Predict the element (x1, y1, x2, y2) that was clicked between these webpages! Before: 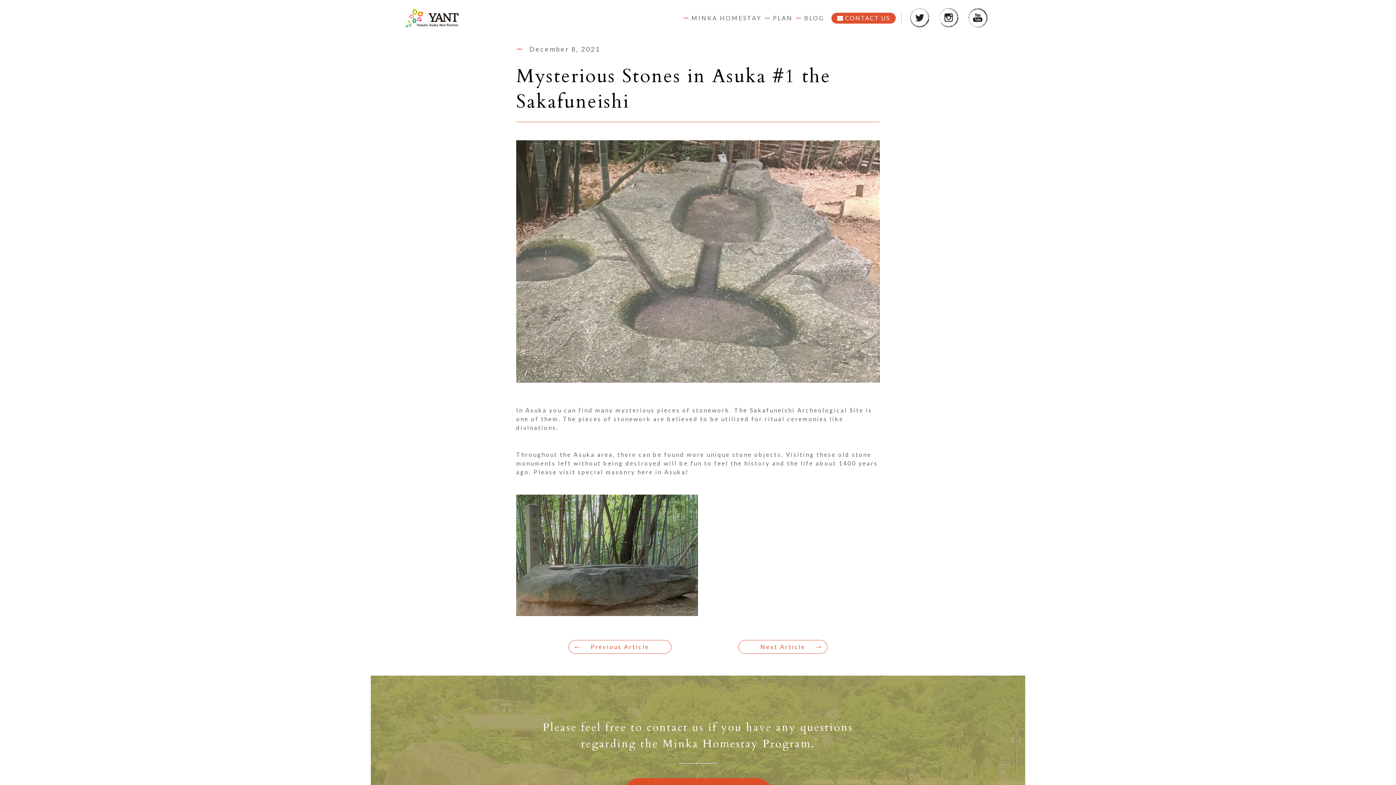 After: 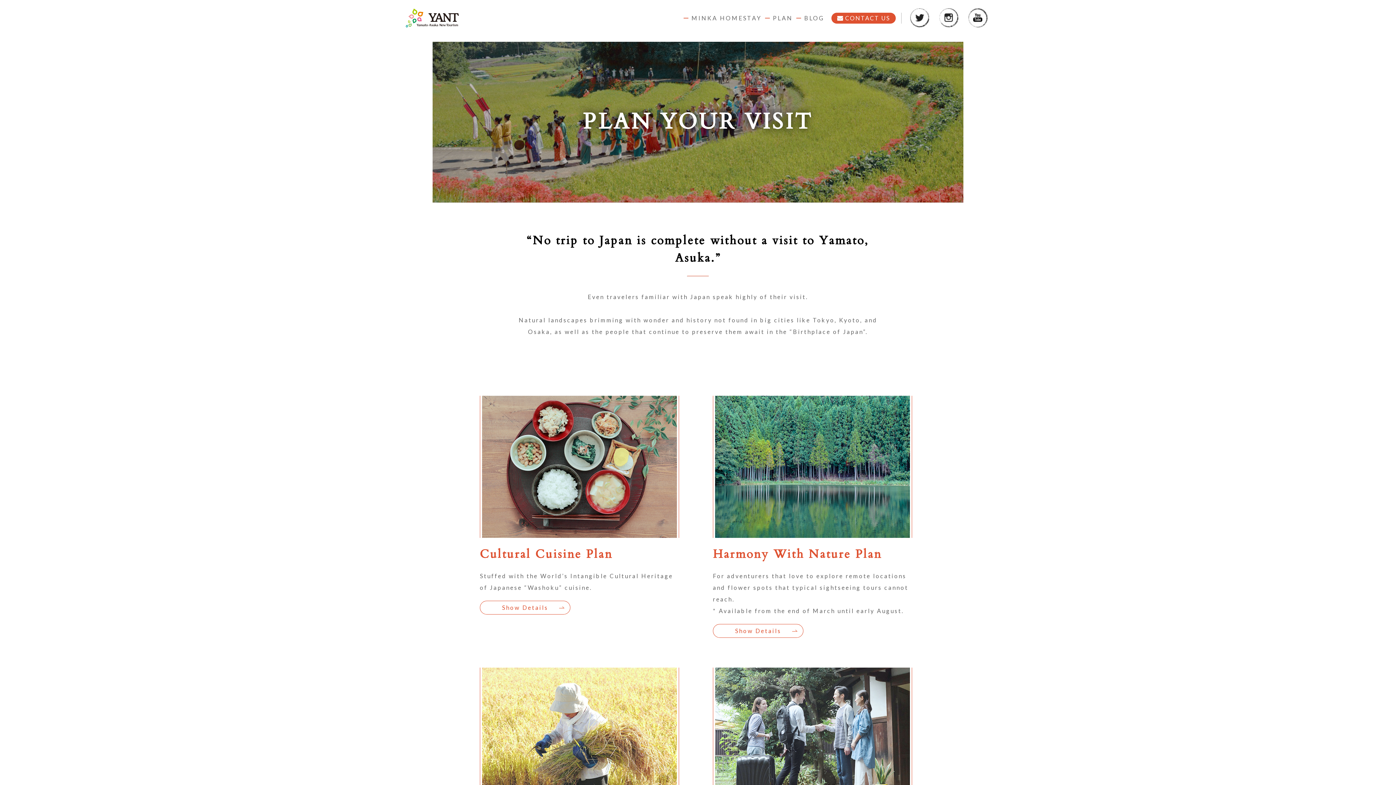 Action: label: PLAN bbox: (764, 10, 793, 25)